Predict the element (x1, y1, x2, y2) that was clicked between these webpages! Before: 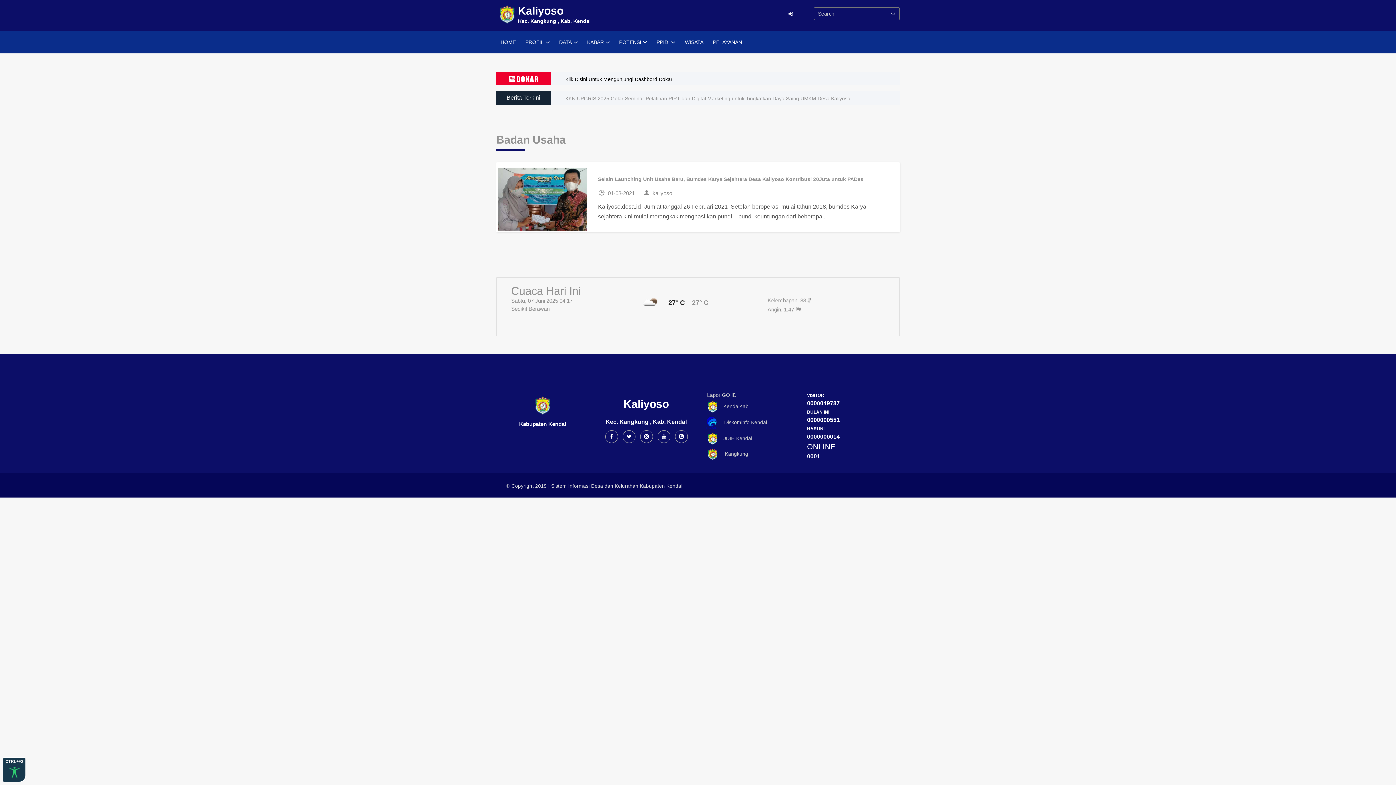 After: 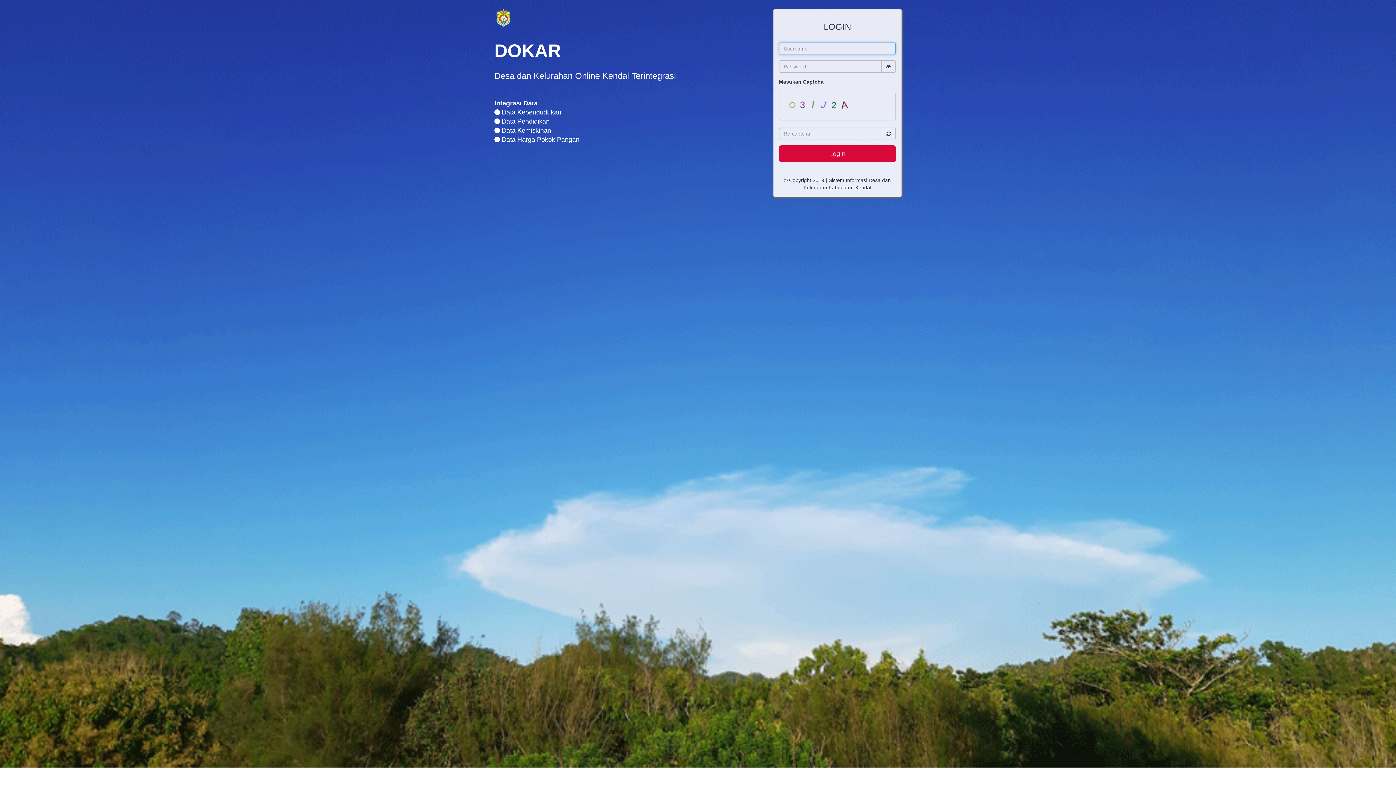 Action: bbox: (787, 10, 794, 16)